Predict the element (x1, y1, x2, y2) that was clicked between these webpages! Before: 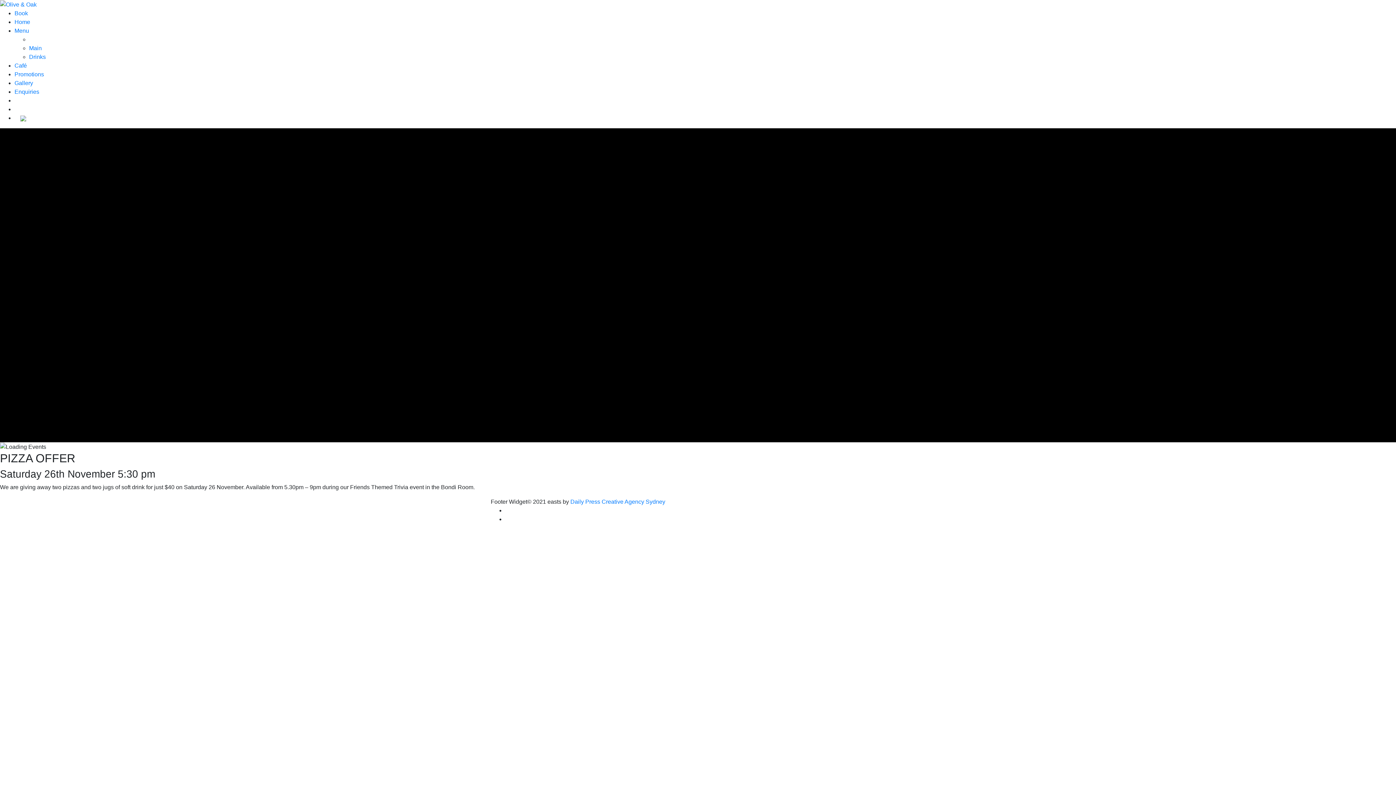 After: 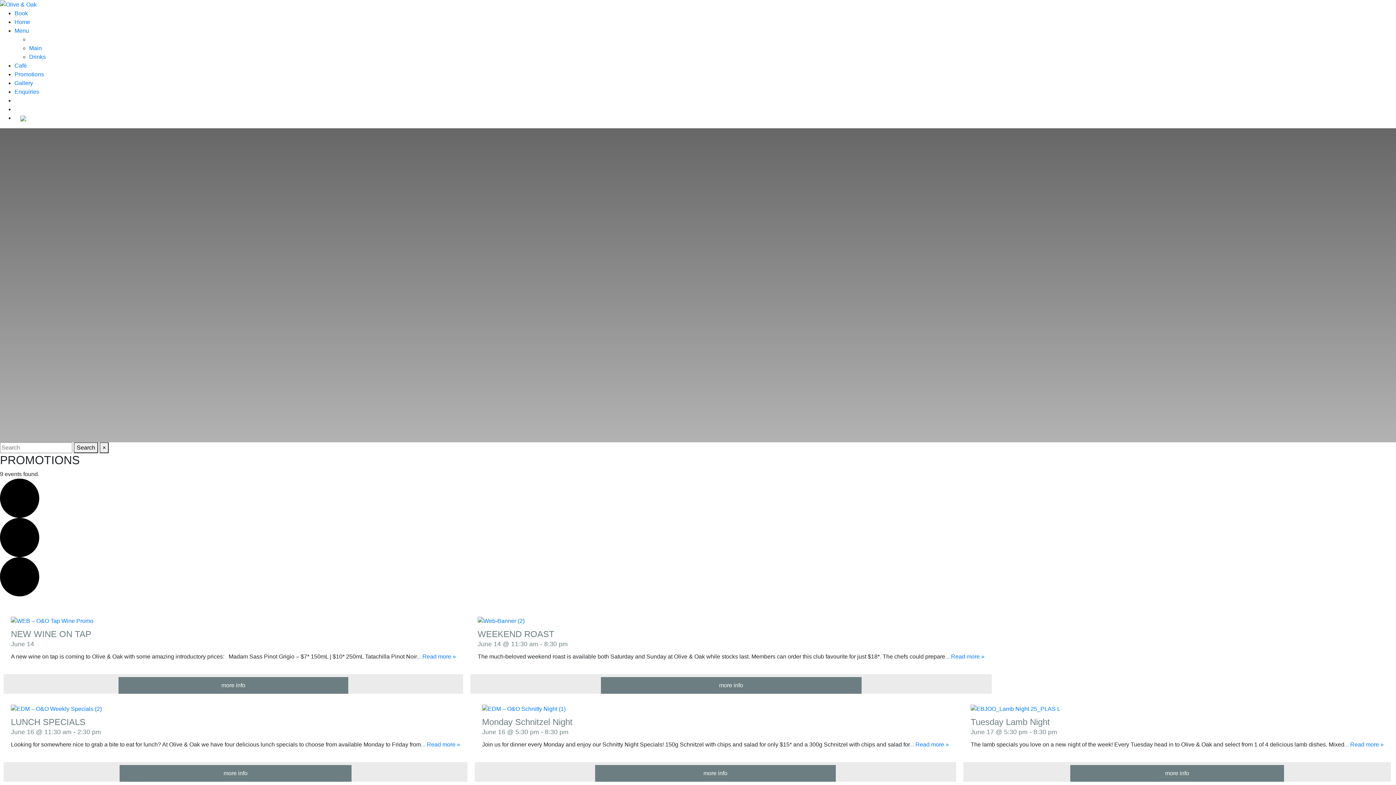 Action: label: Promotions bbox: (14, 71, 44, 77)